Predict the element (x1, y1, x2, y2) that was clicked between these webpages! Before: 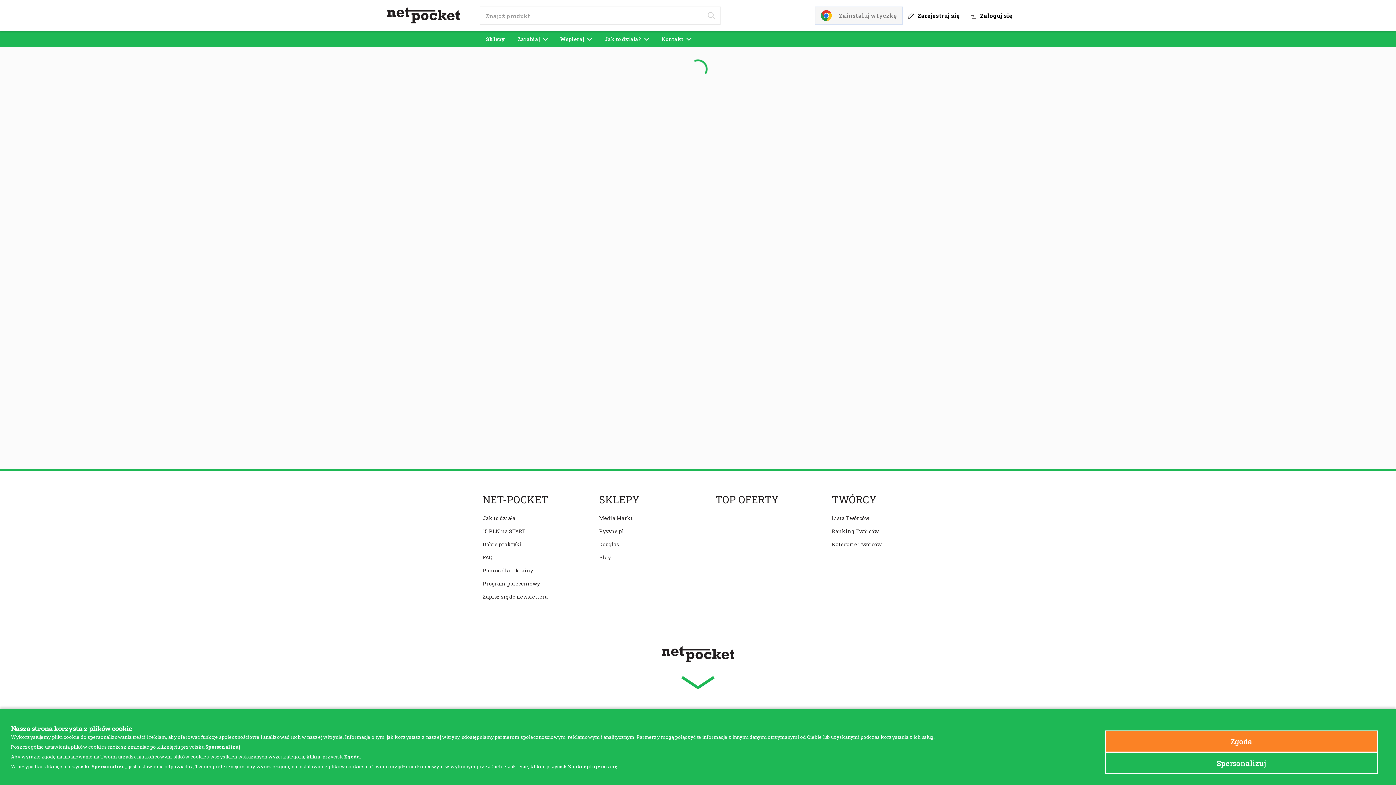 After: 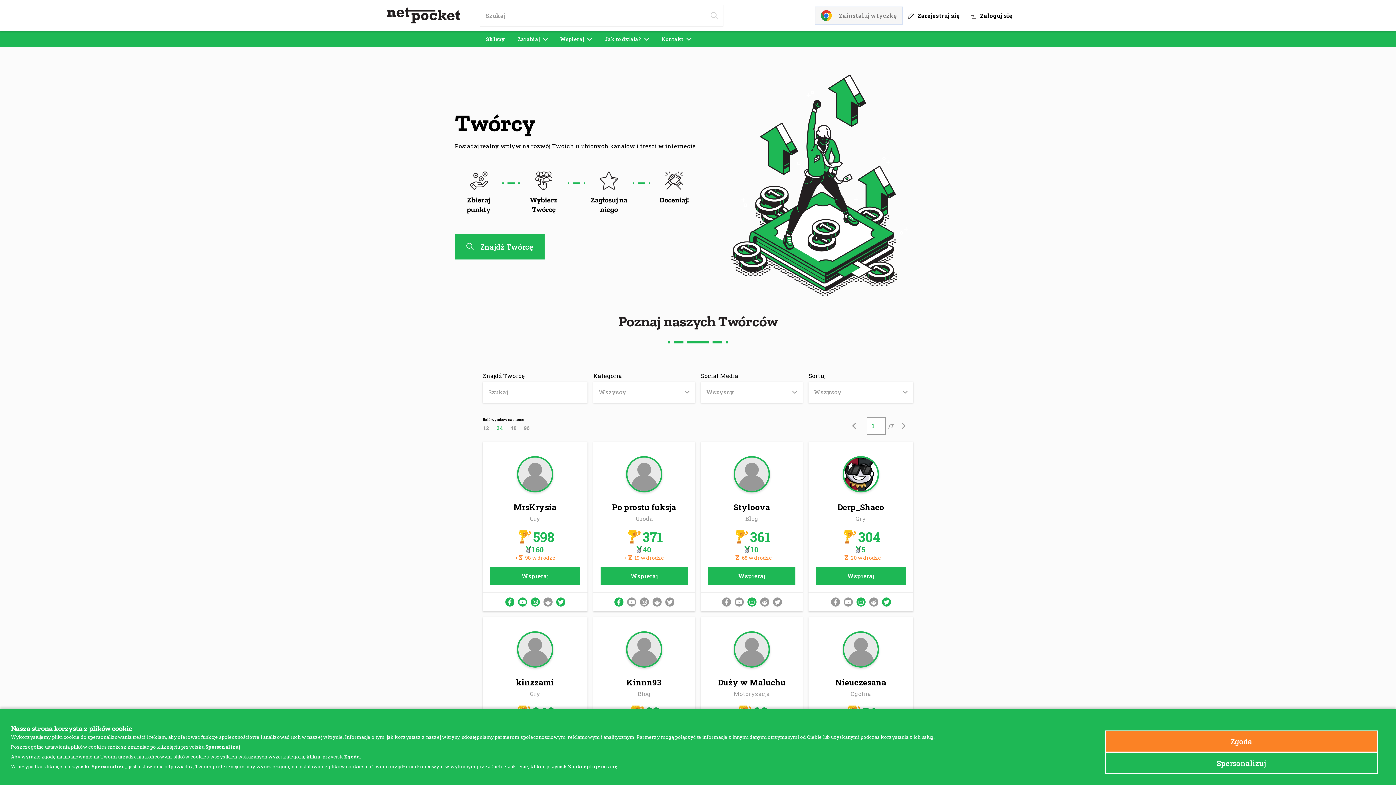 Action: label: Kategorie Twórców bbox: (832, 535, 881, 553)